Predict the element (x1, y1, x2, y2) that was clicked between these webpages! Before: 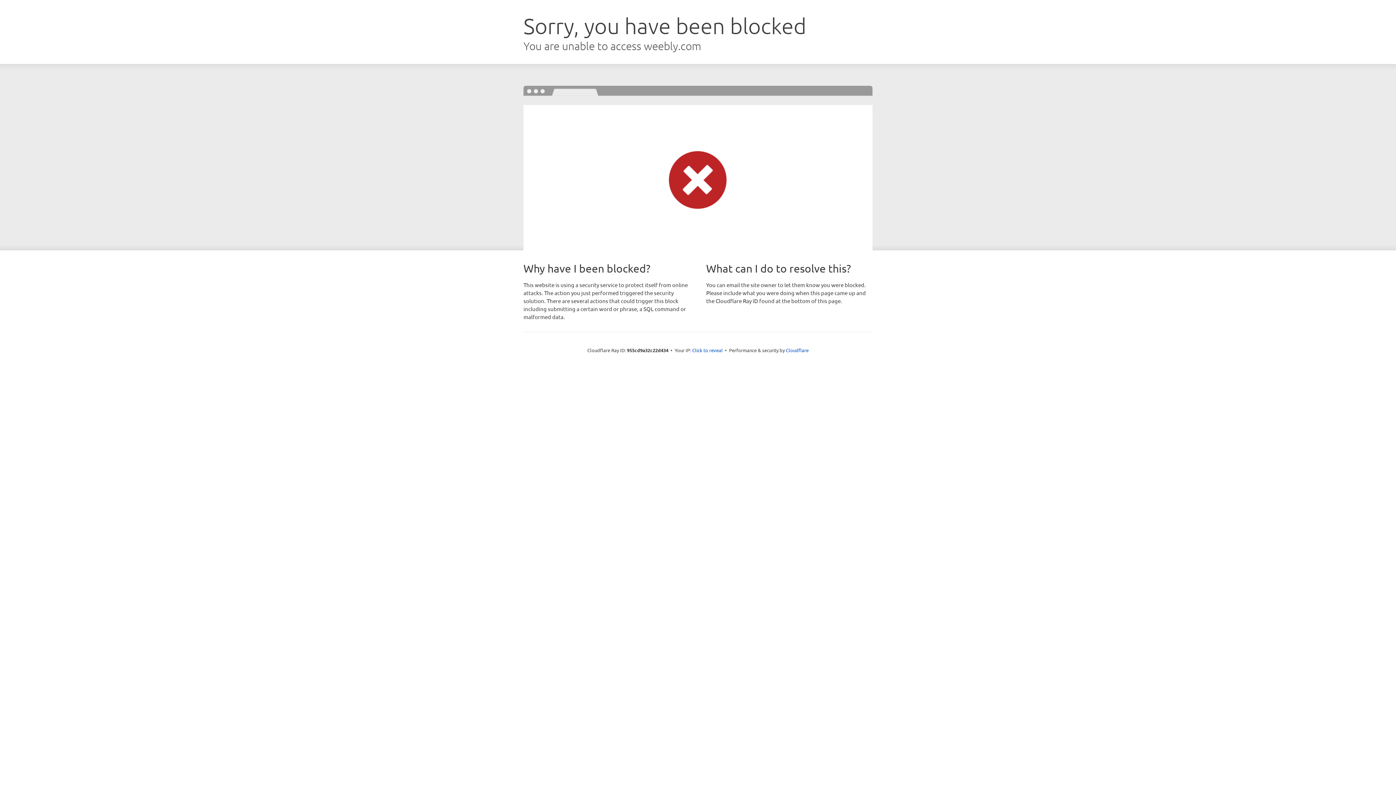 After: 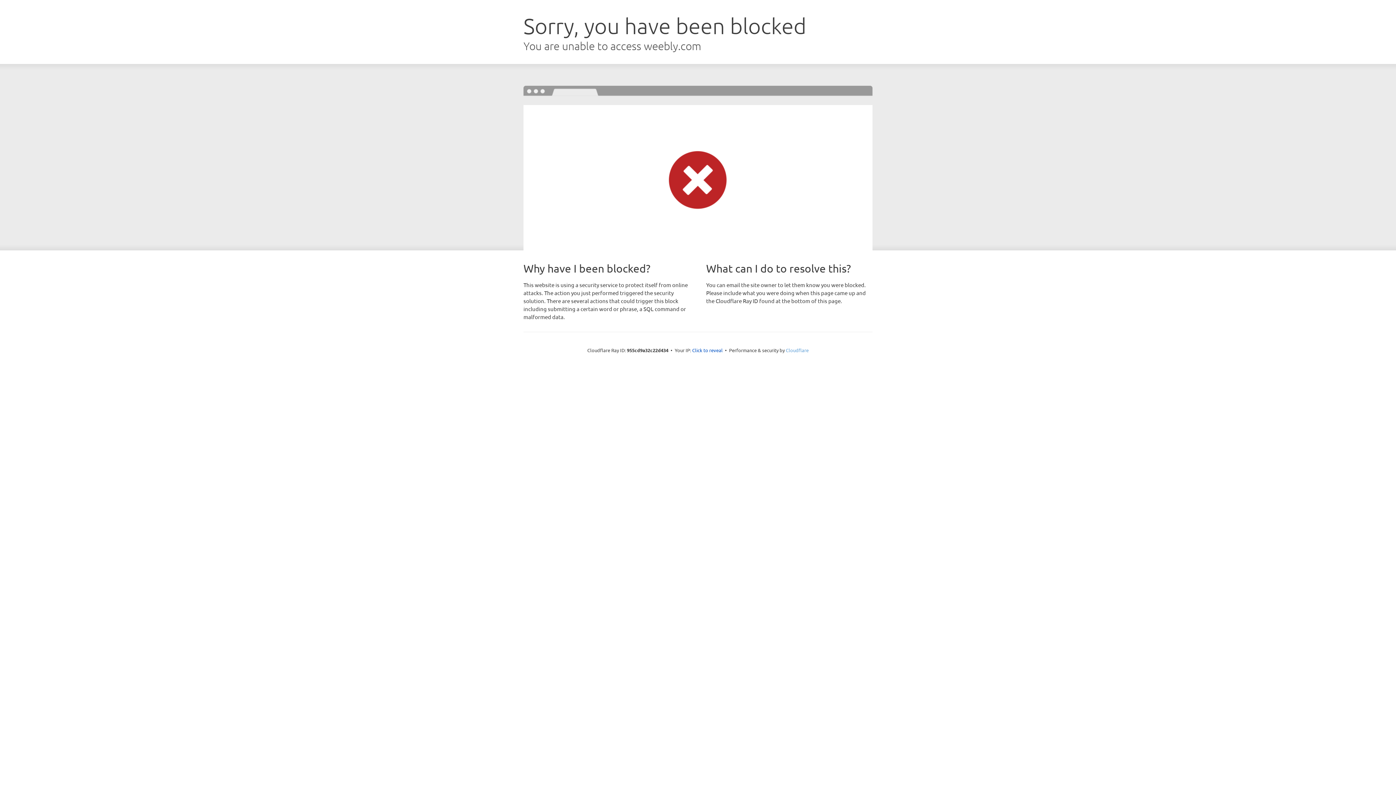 Action: label: Cloudflare bbox: (786, 347, 808, 353)